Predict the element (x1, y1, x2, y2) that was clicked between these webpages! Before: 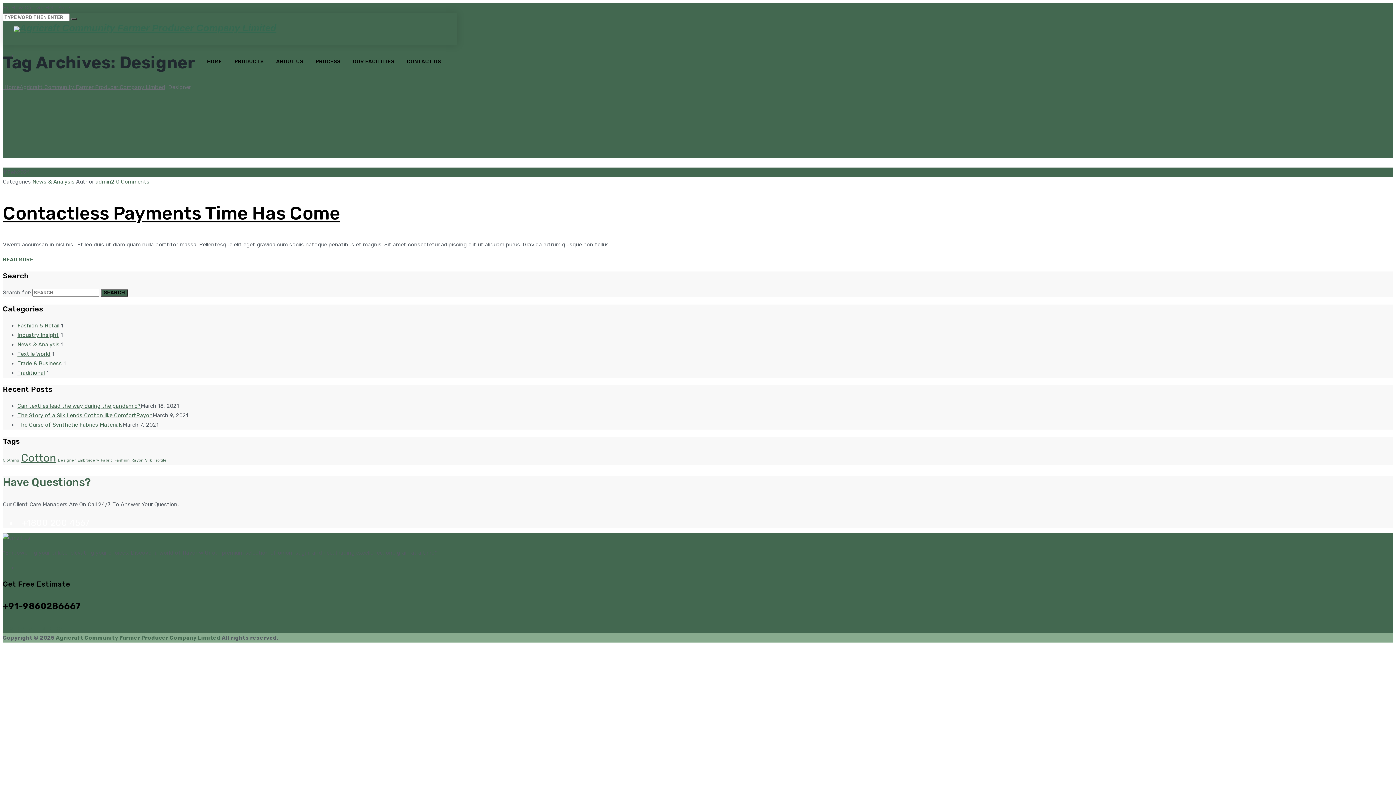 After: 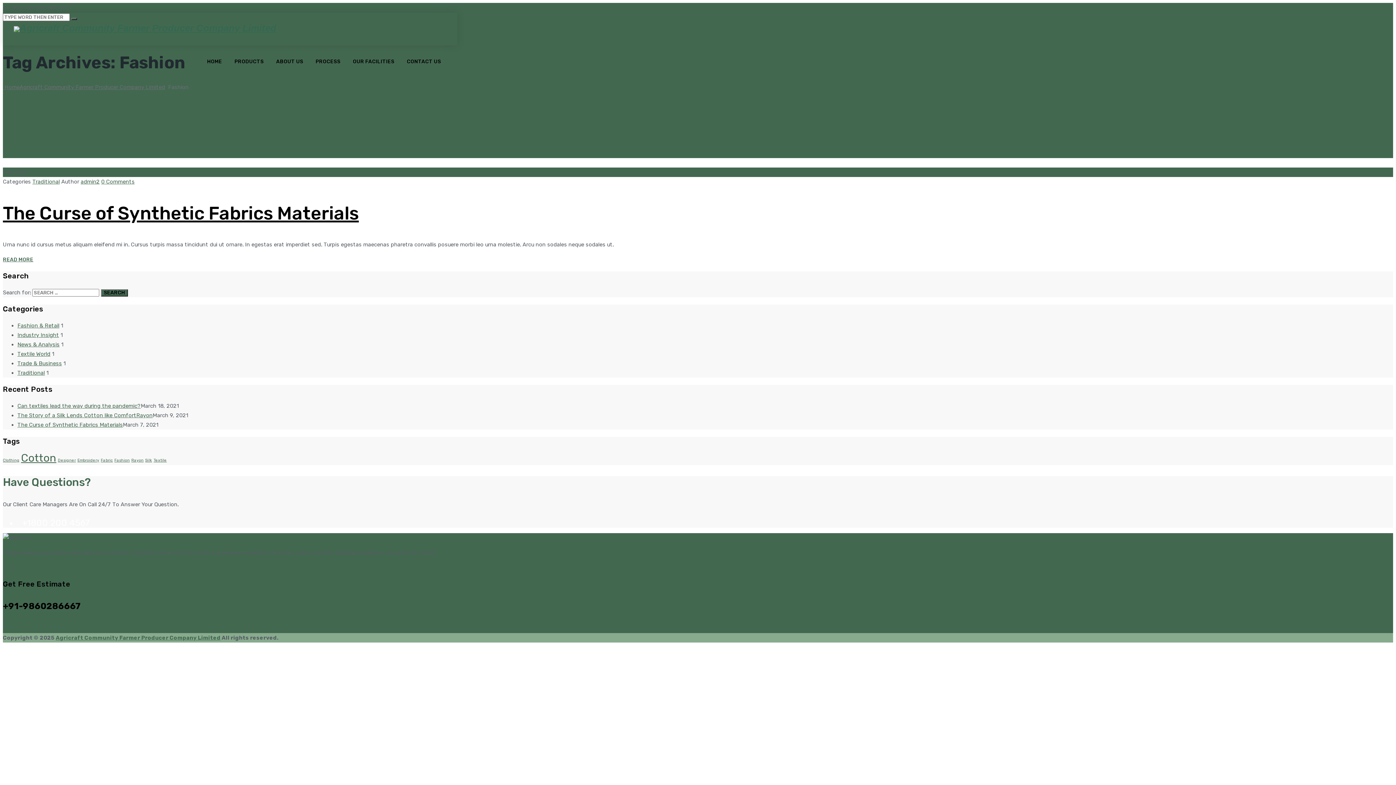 Action: label: Fashion (1 item) bbox: (114, 458, 129, 462)